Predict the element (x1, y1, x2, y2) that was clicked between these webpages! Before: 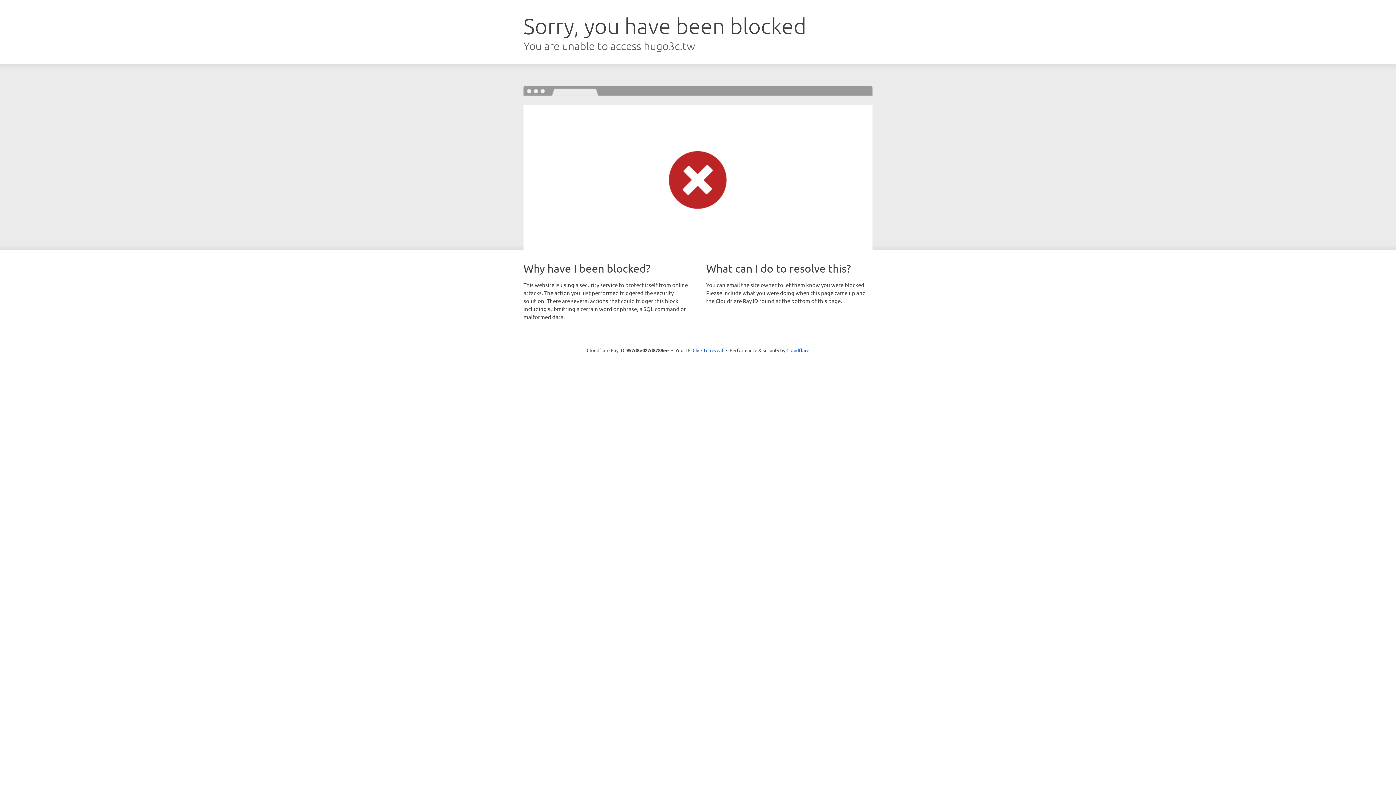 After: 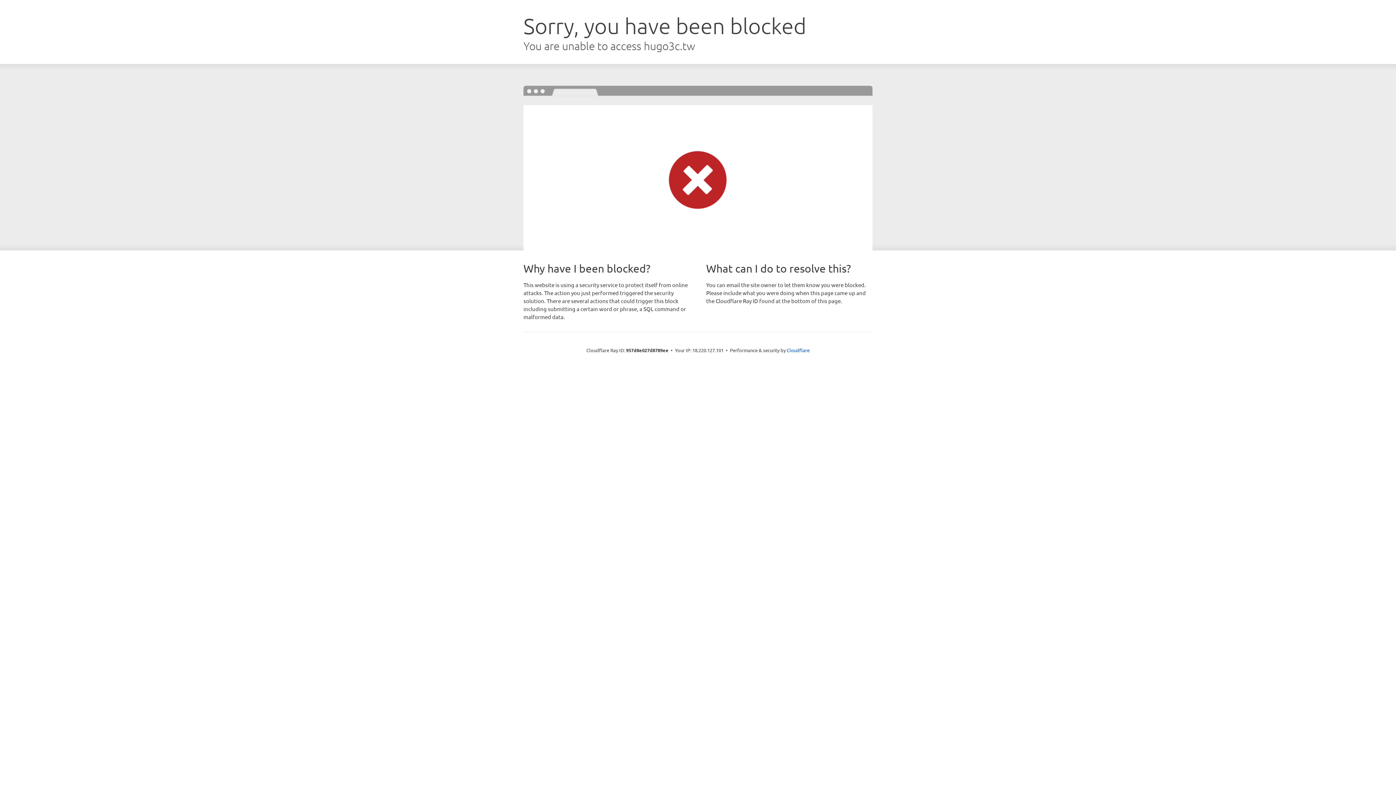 Action: bbox: (692, 346, 723, 353) label: Click to reveal